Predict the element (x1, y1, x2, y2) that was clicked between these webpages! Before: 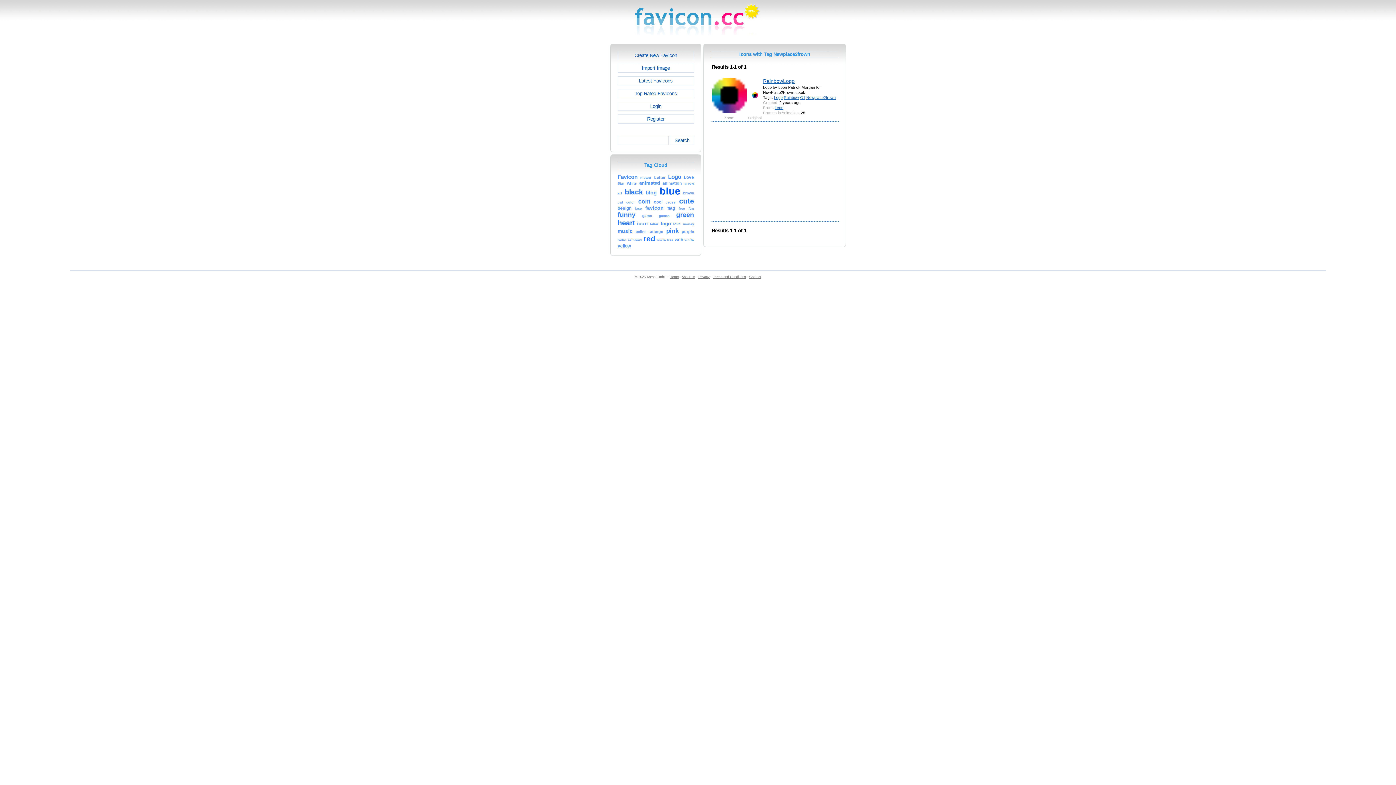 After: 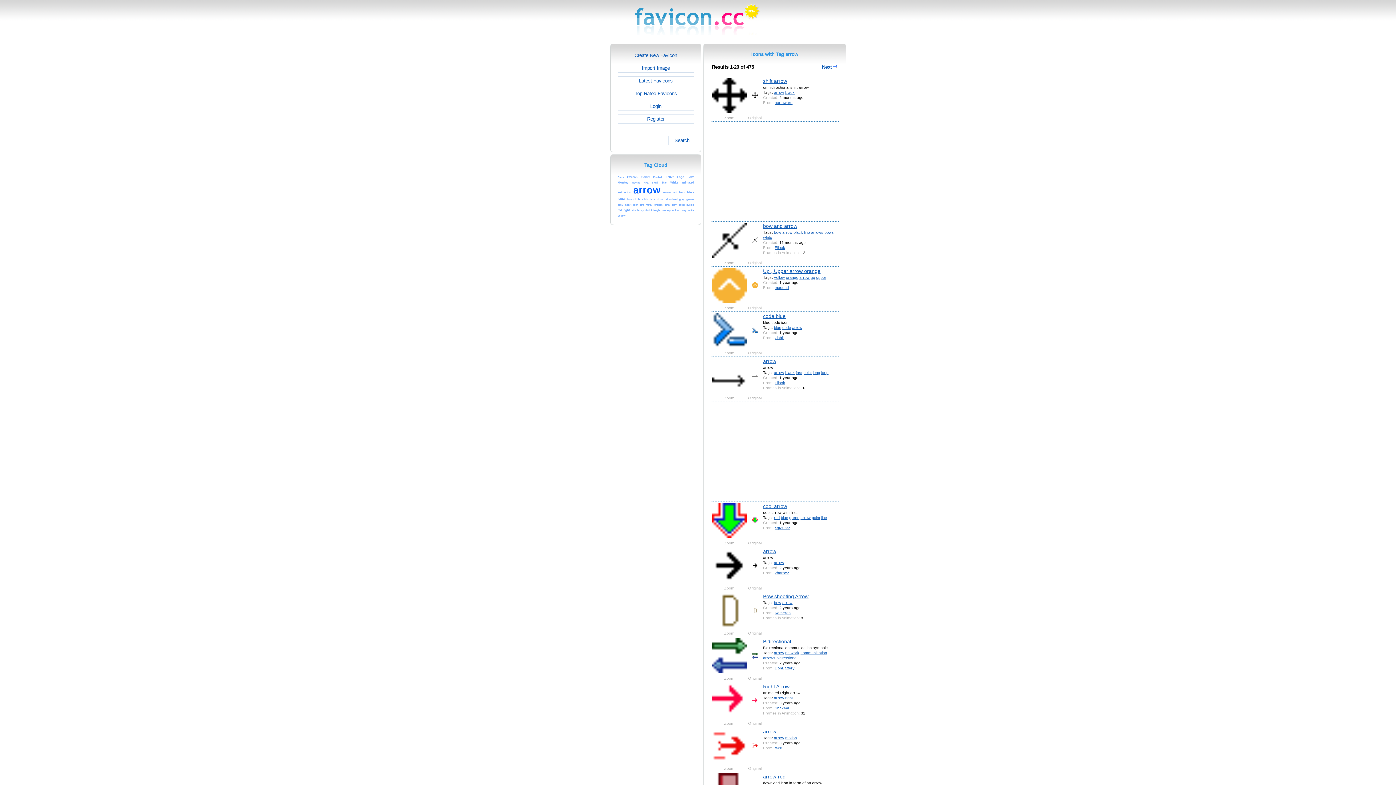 Action: bbox: (684, 180, 694, 185) label: arrow